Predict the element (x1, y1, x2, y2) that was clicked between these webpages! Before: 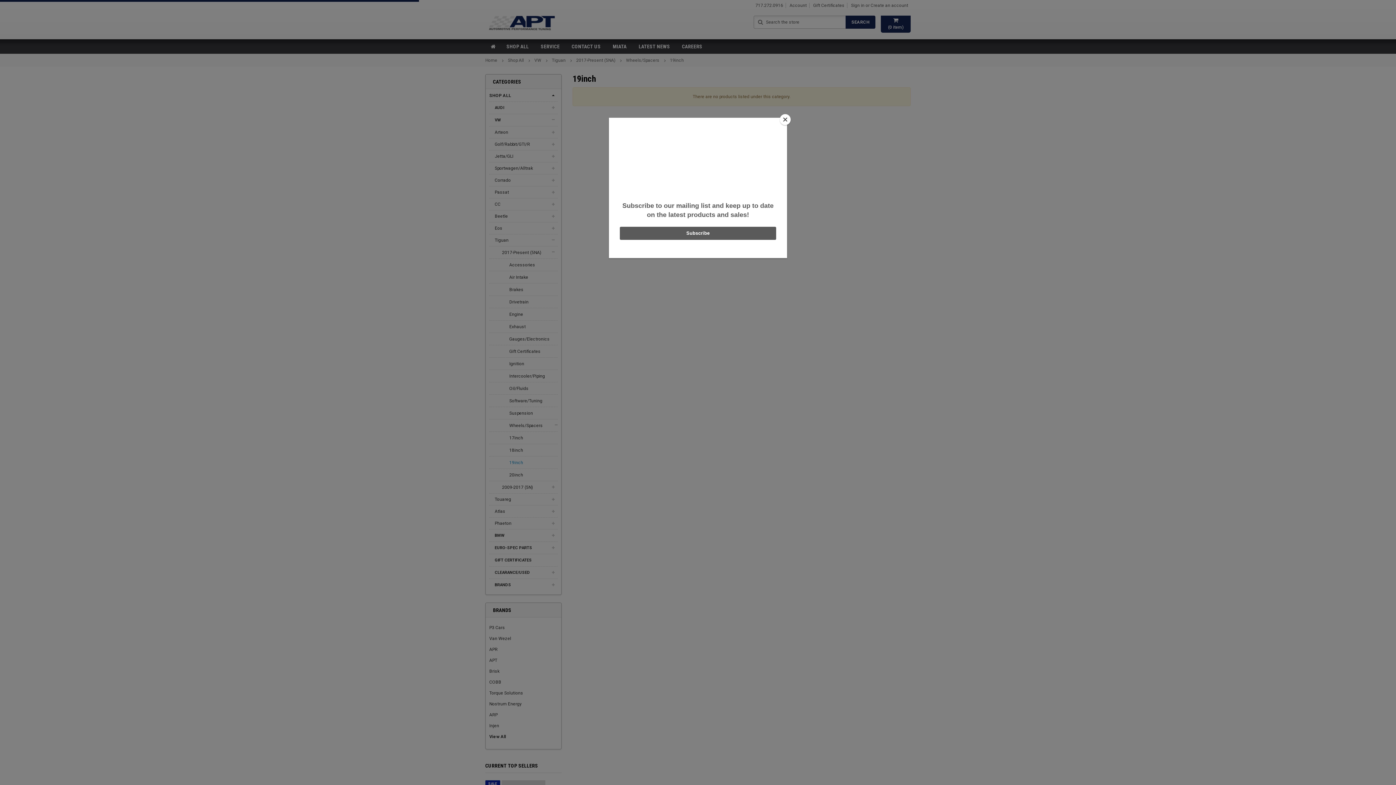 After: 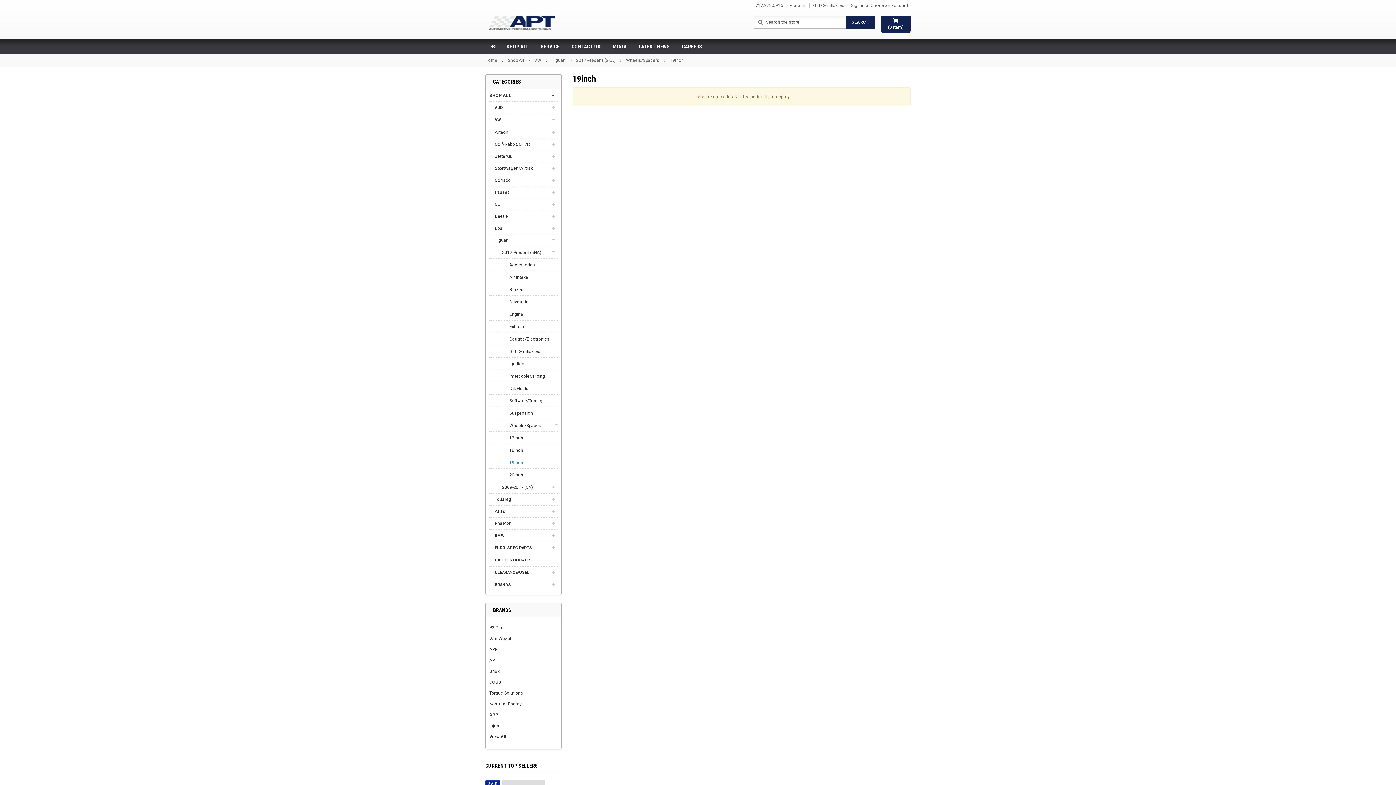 Action: label: Close bbox: (780, 114, 790, 125)